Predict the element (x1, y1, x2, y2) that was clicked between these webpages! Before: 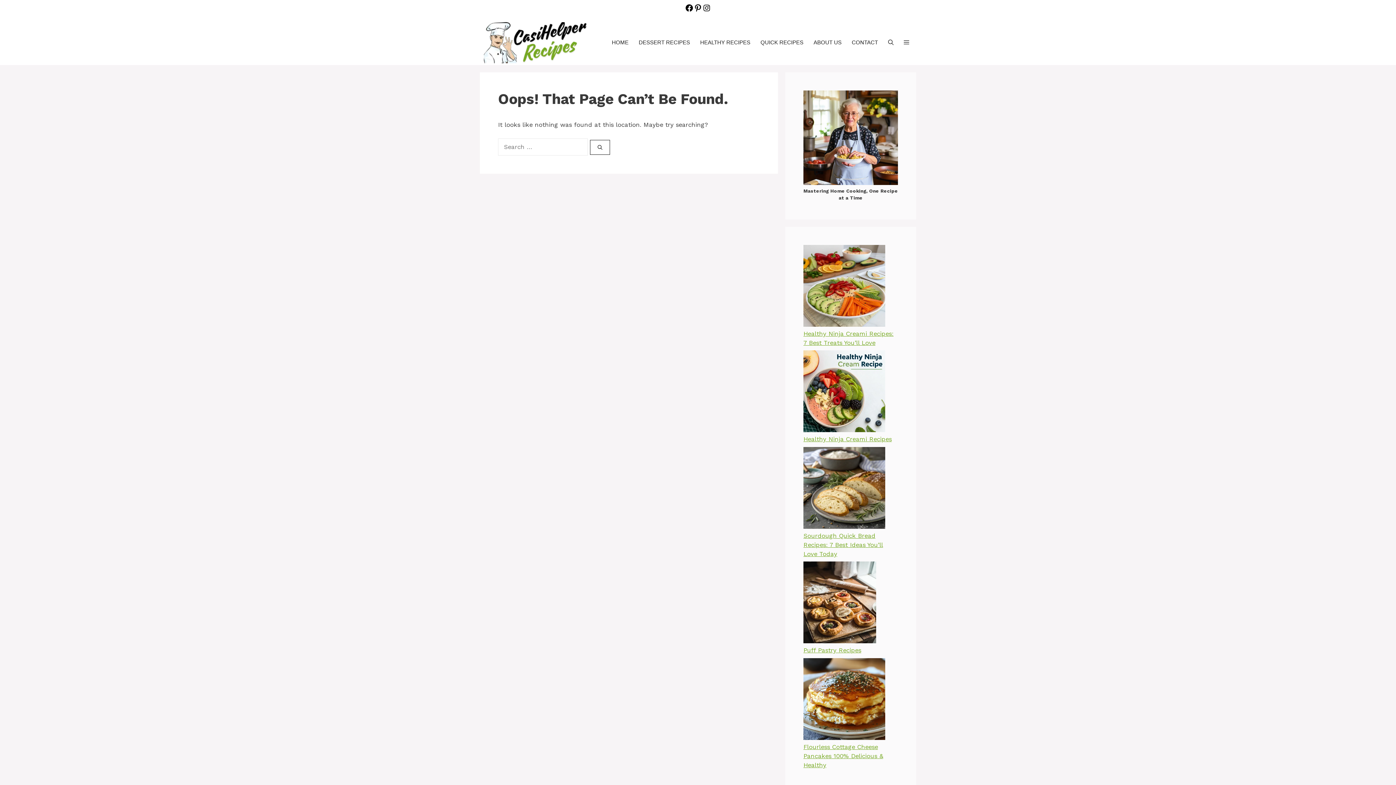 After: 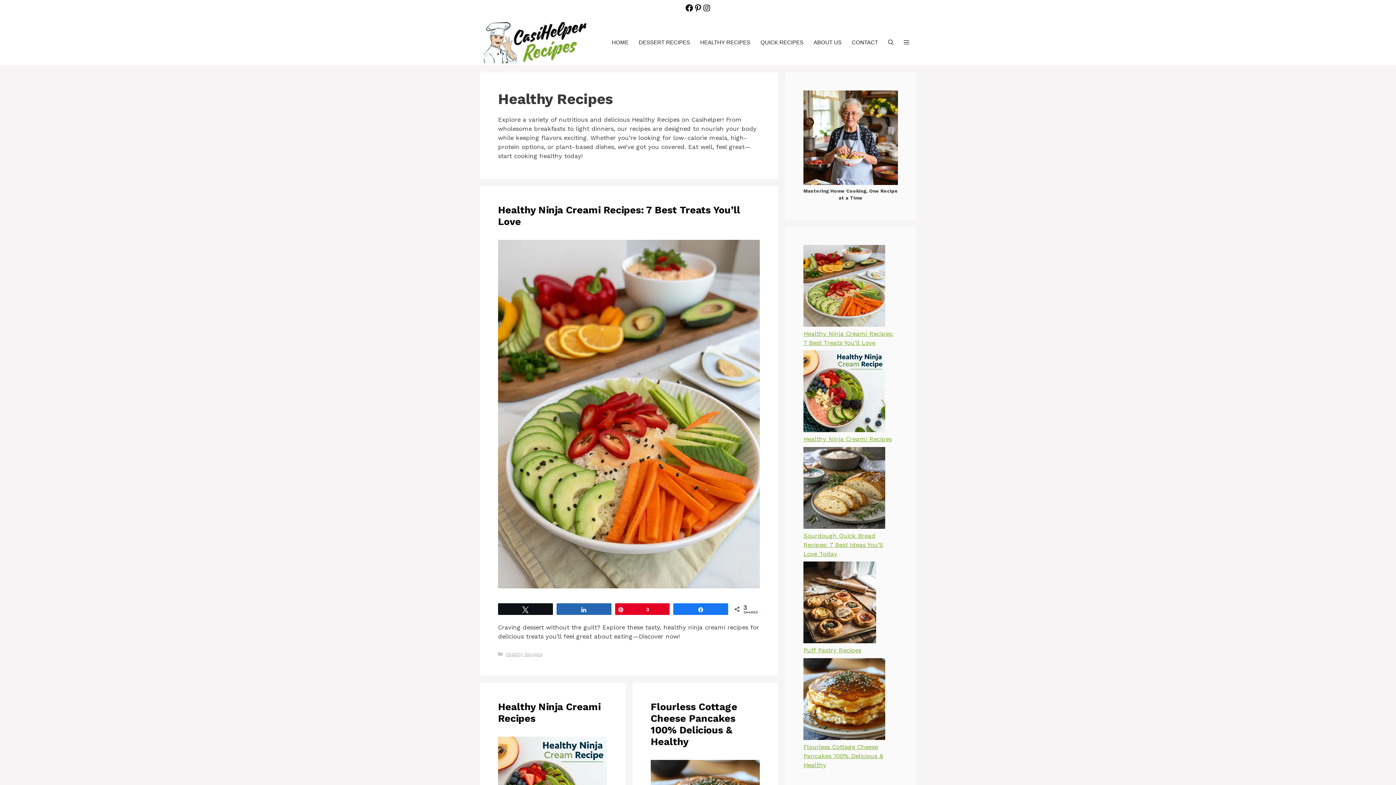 Action: label: HEALTHY RECIPES bbox: (695, 35, 755, 49)